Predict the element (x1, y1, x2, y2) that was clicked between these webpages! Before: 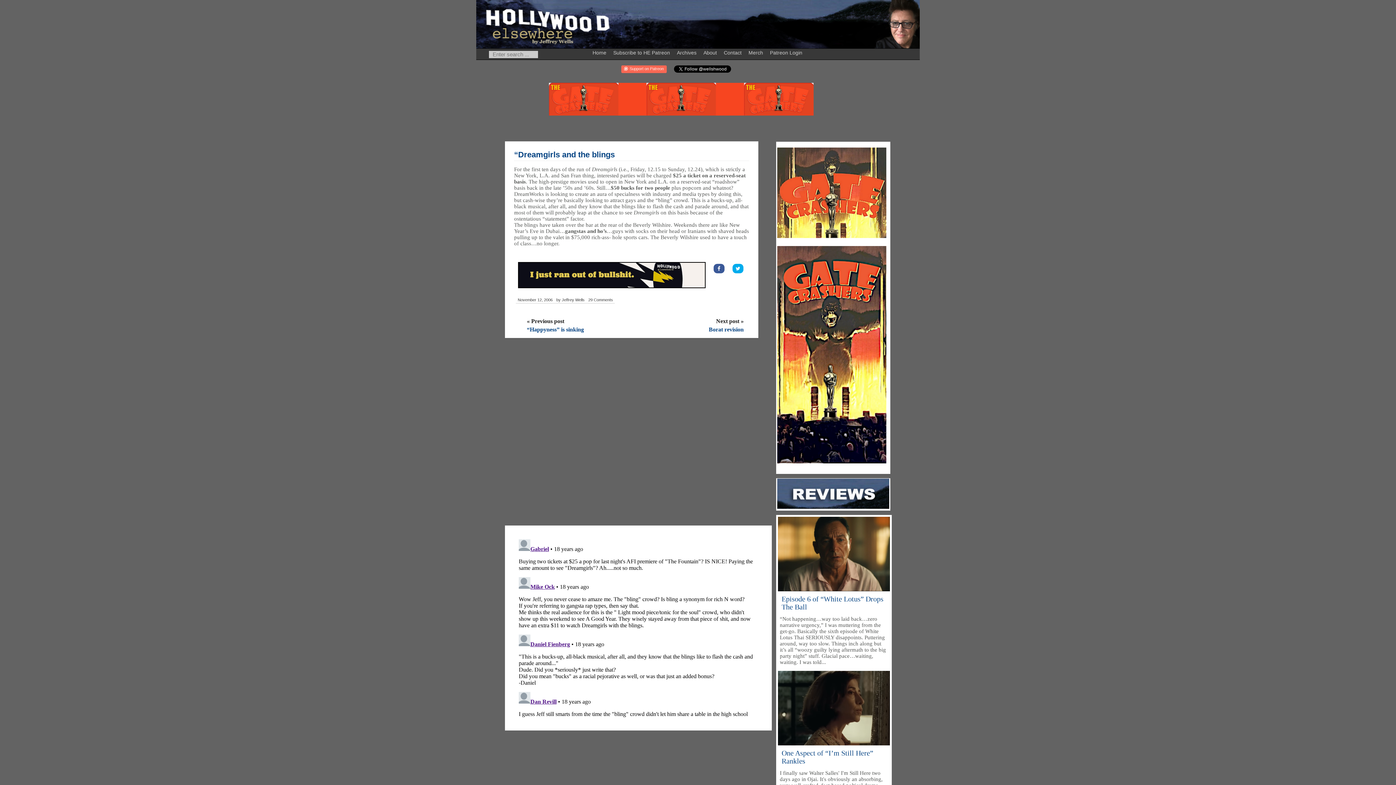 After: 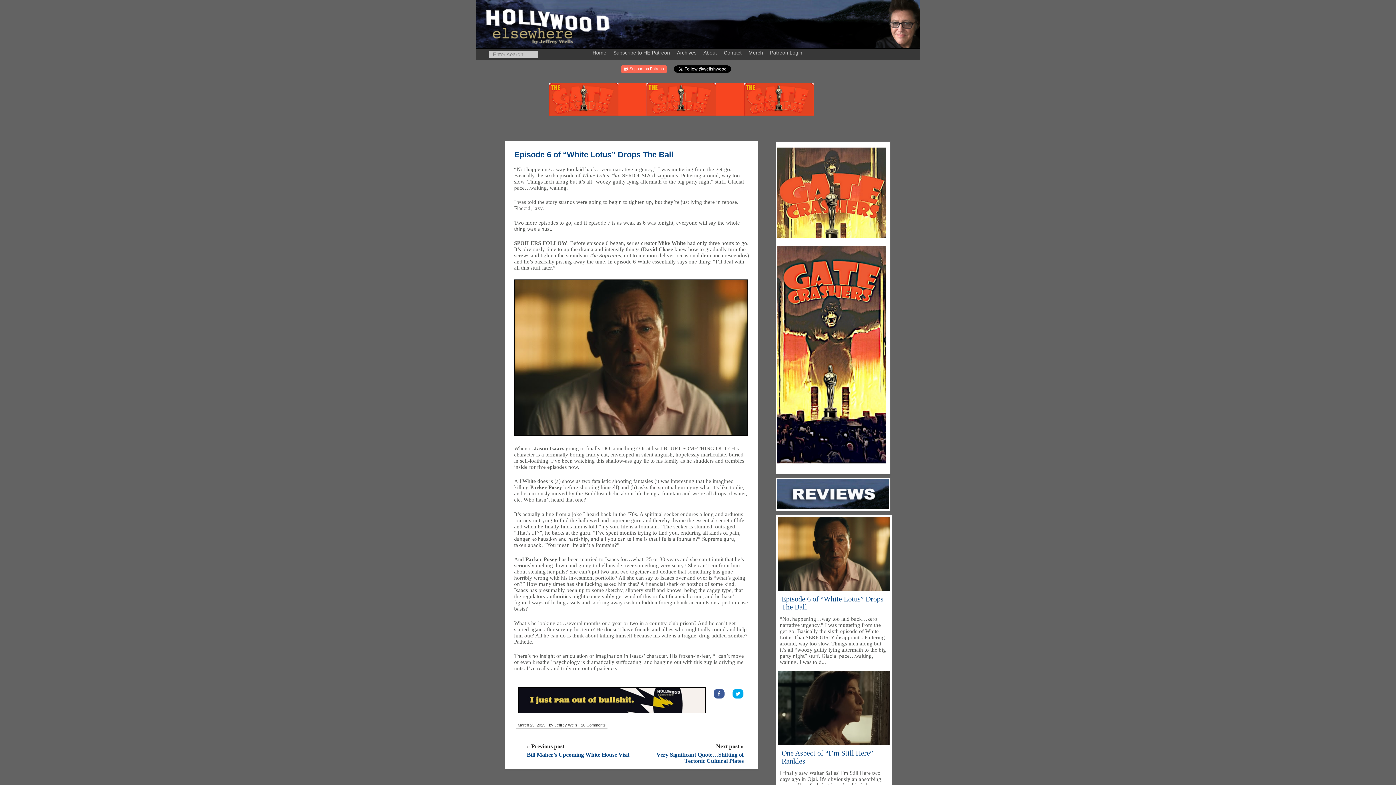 Action: bbox: (781, 595, 890, 611) label: Episode 6 of “White Lotus” Drops The Ball